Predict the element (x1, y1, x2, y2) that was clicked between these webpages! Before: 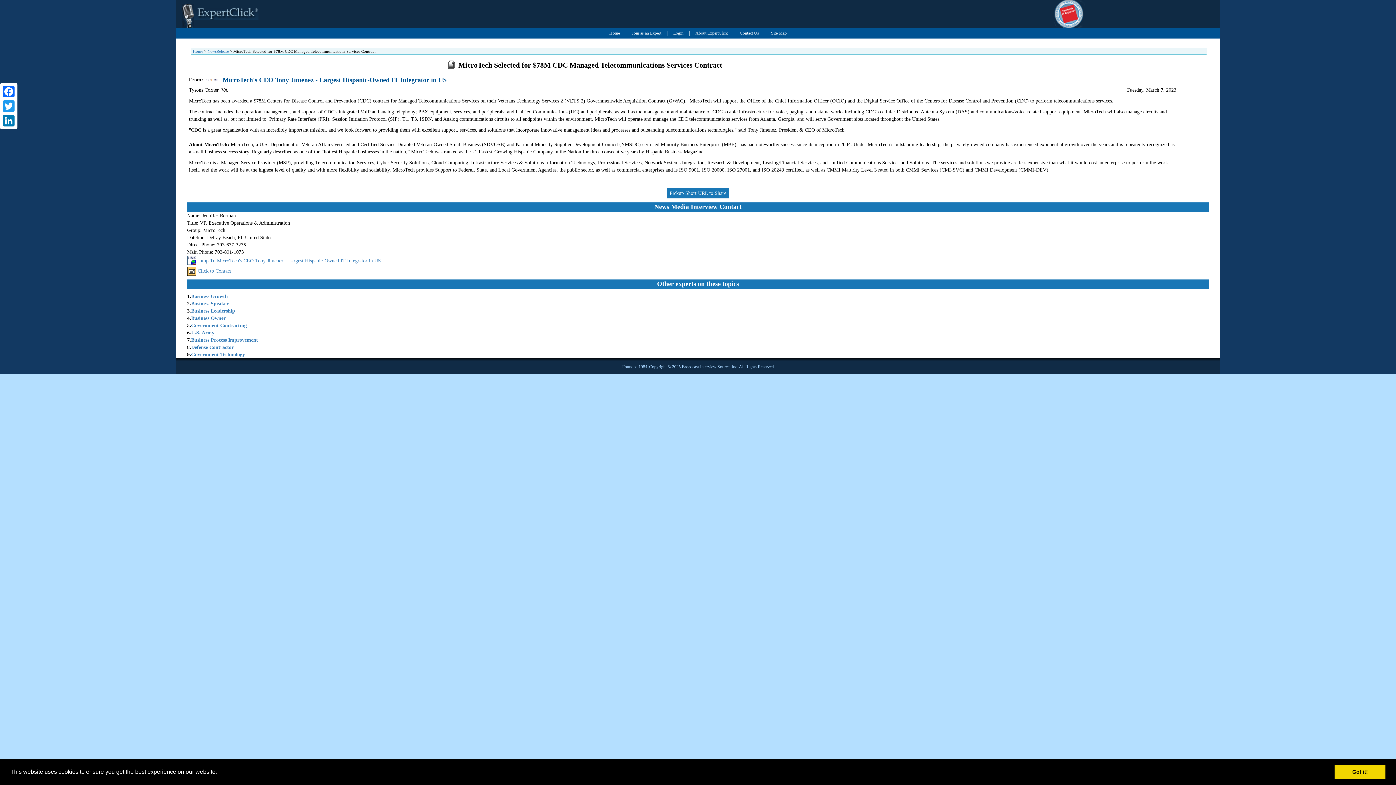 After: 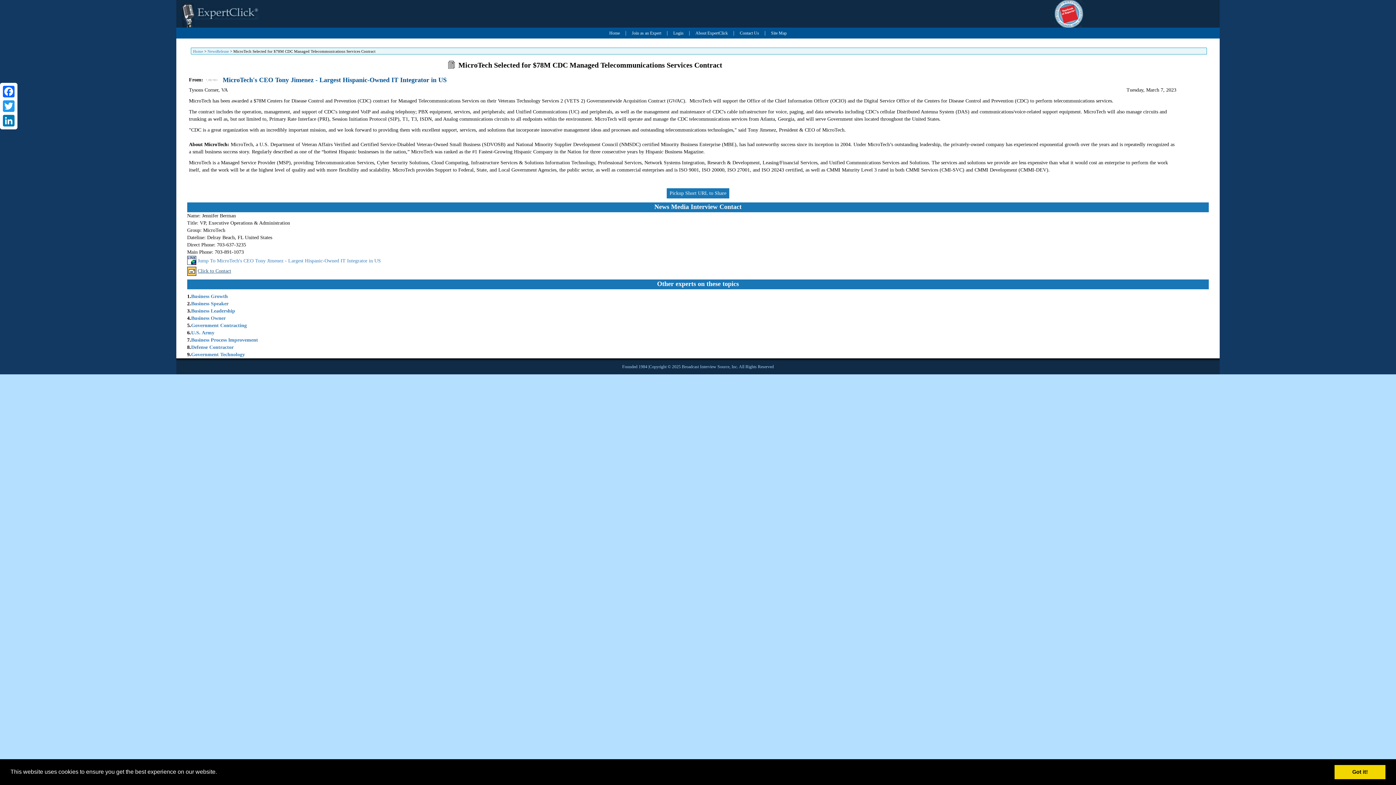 Action: bbox: (197, 268, 231, 273) label: Click to Contact